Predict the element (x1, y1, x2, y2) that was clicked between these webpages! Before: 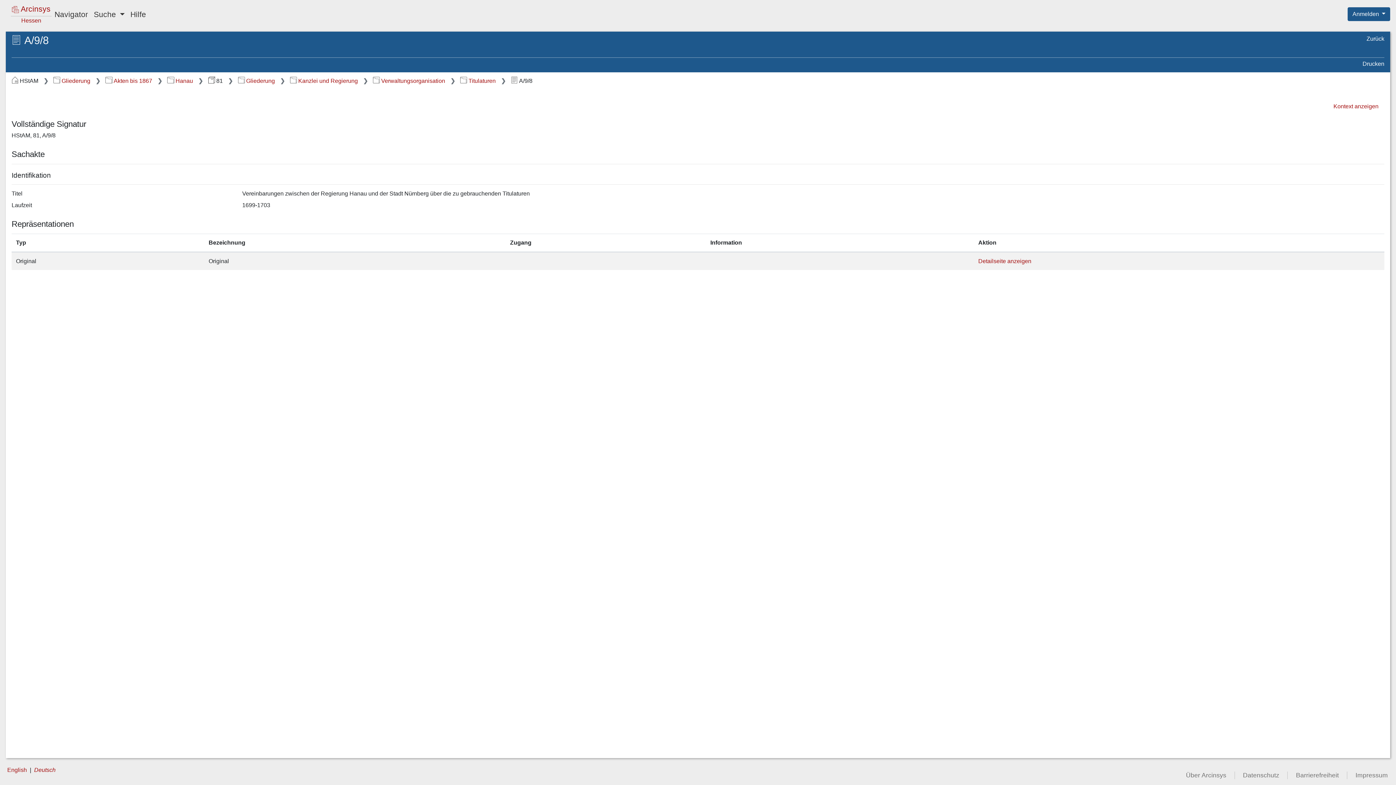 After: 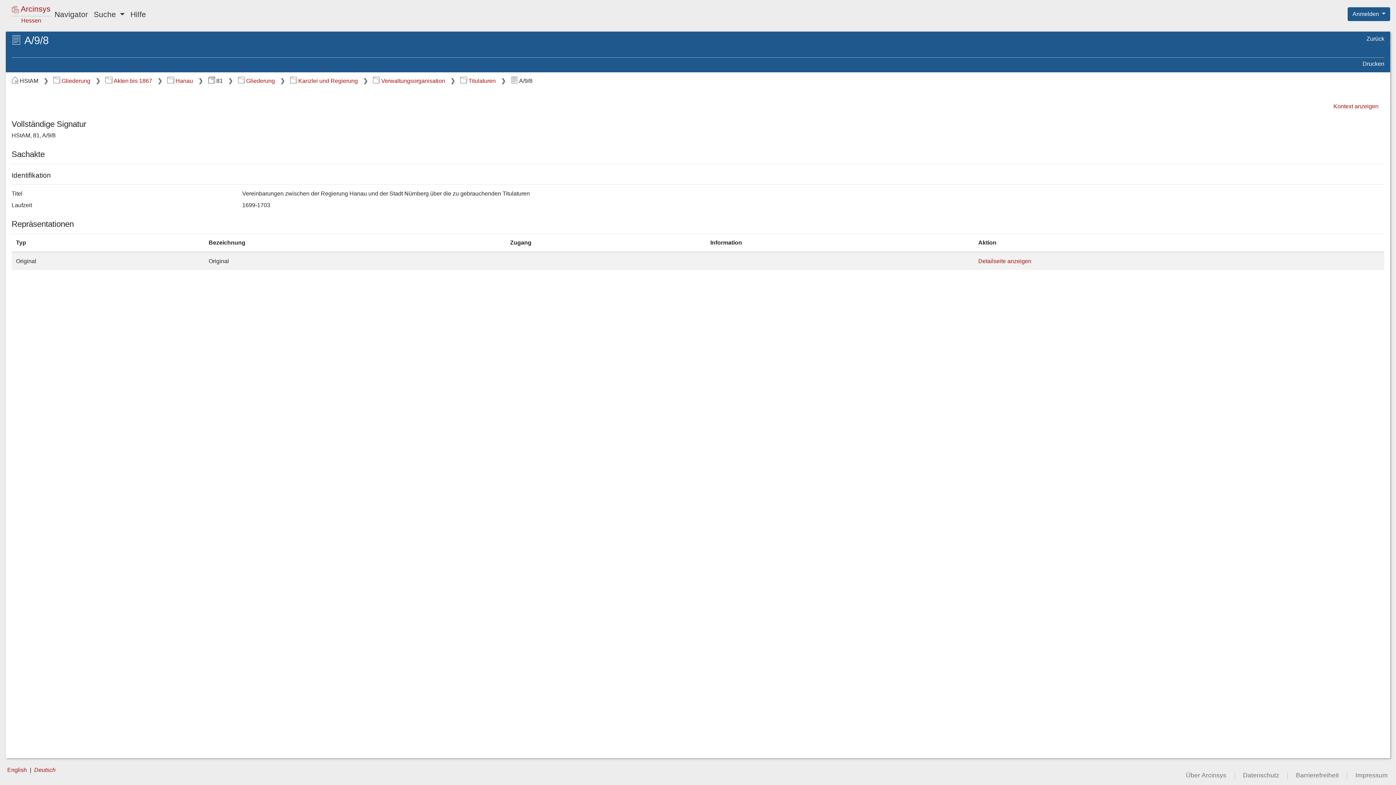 Action: label: Deutsch bbox: (34, 767, 55, 773)